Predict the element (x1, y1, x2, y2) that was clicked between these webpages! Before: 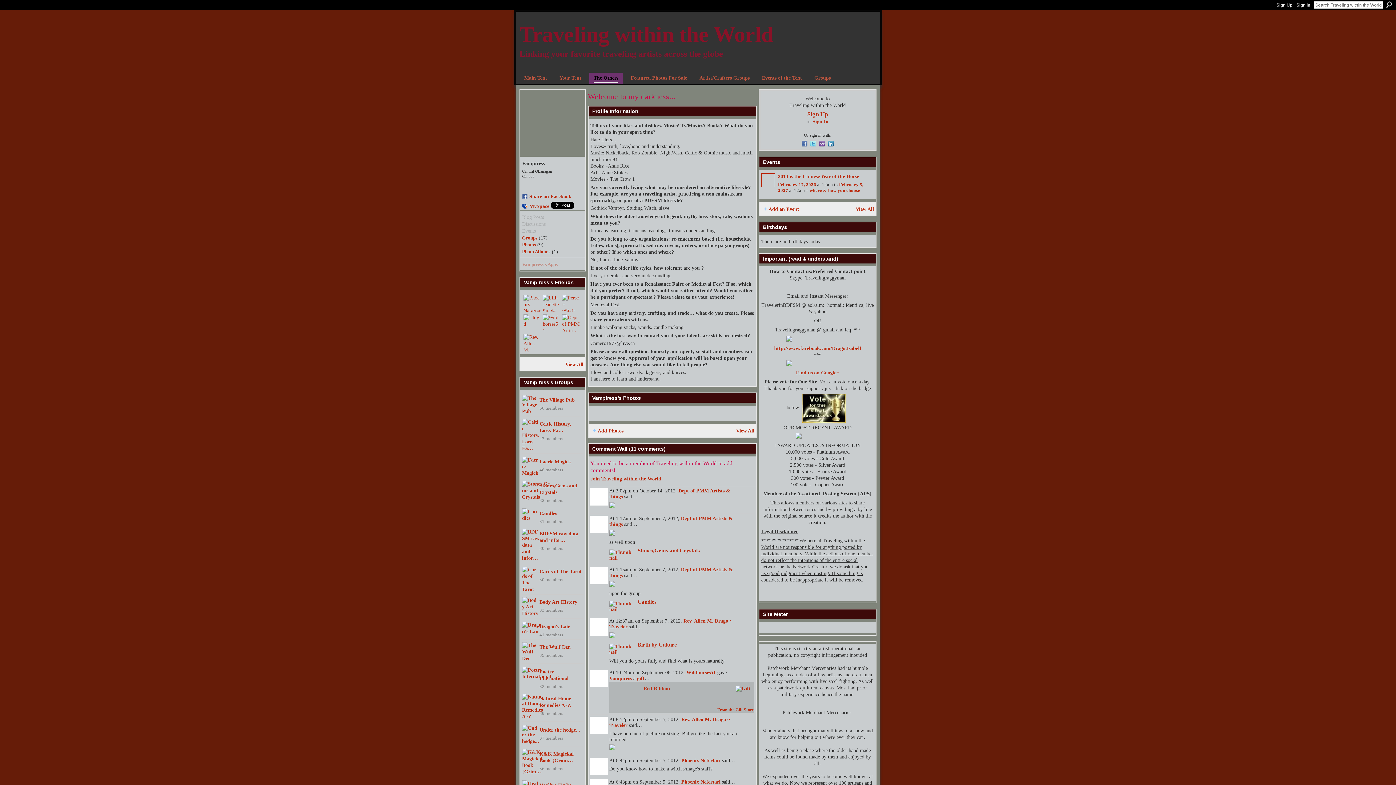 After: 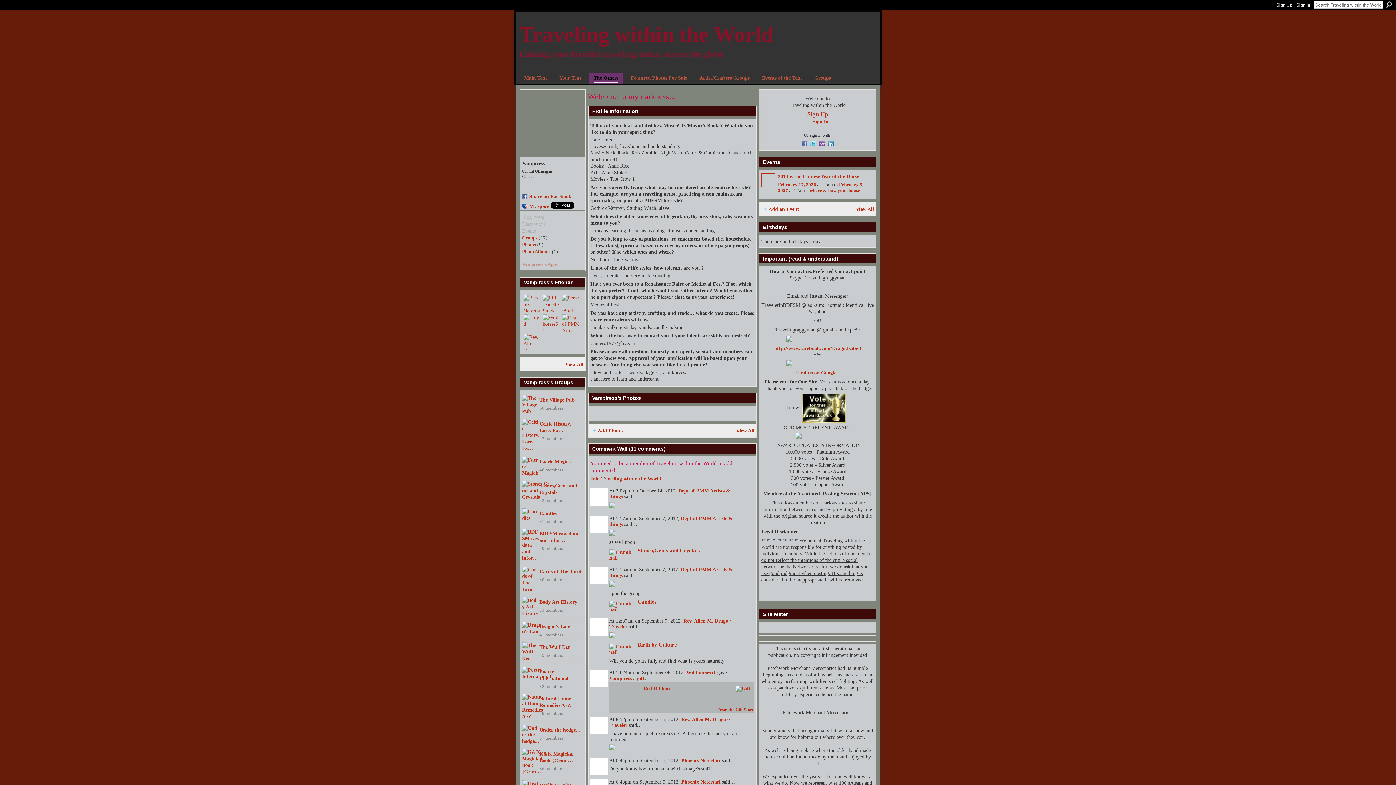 Action: bbox: (609, 675, 632, 681) label: Vampiress